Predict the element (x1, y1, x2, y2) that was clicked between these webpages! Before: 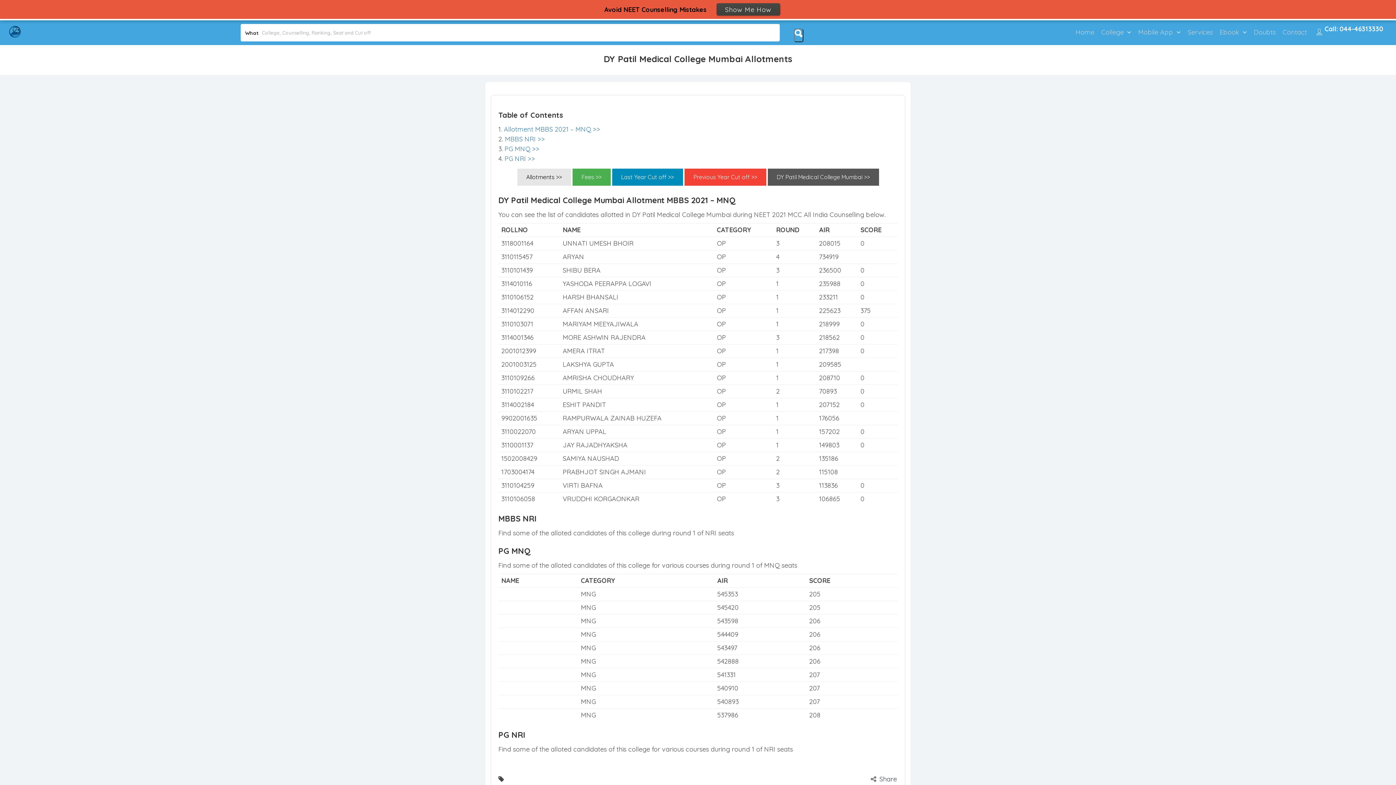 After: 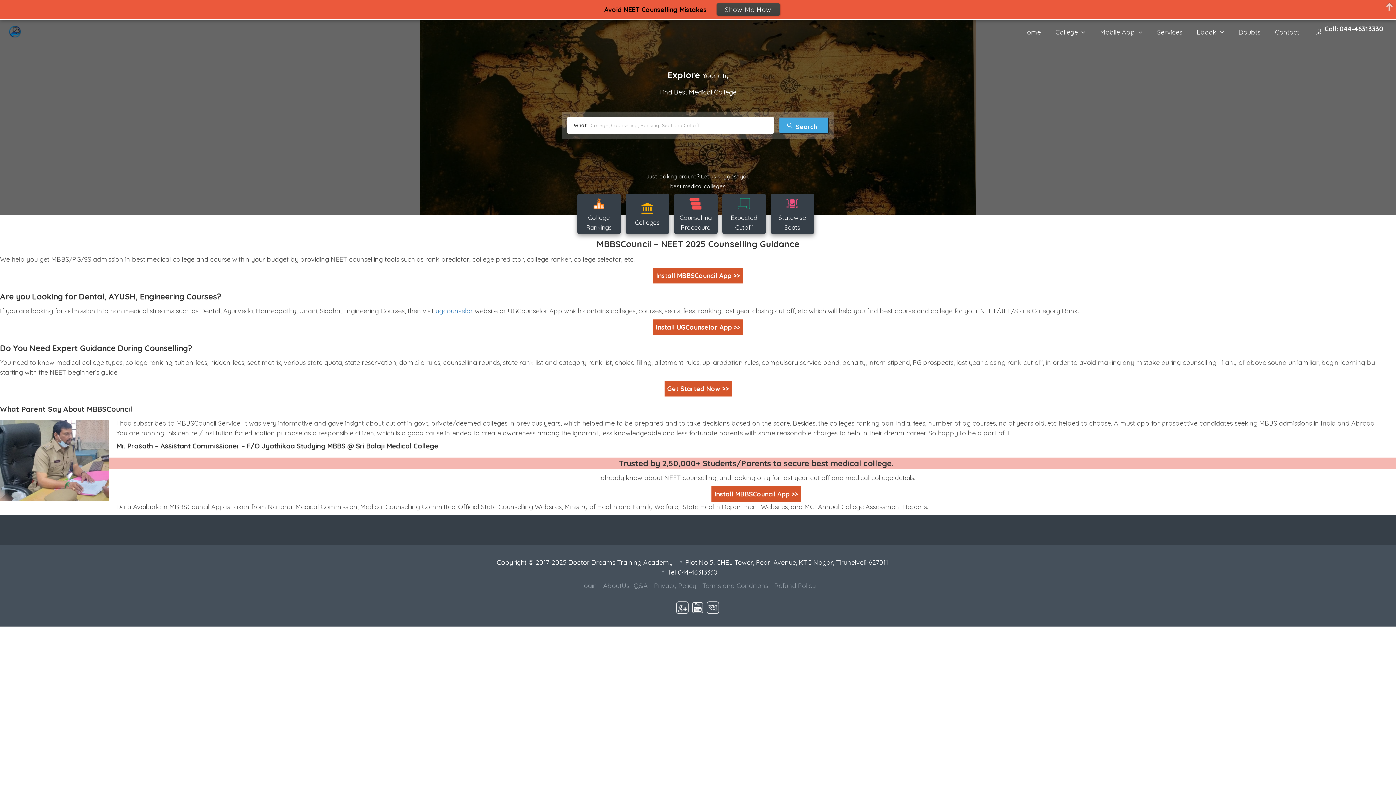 Action: bbox: (9, 6, 20, 14)